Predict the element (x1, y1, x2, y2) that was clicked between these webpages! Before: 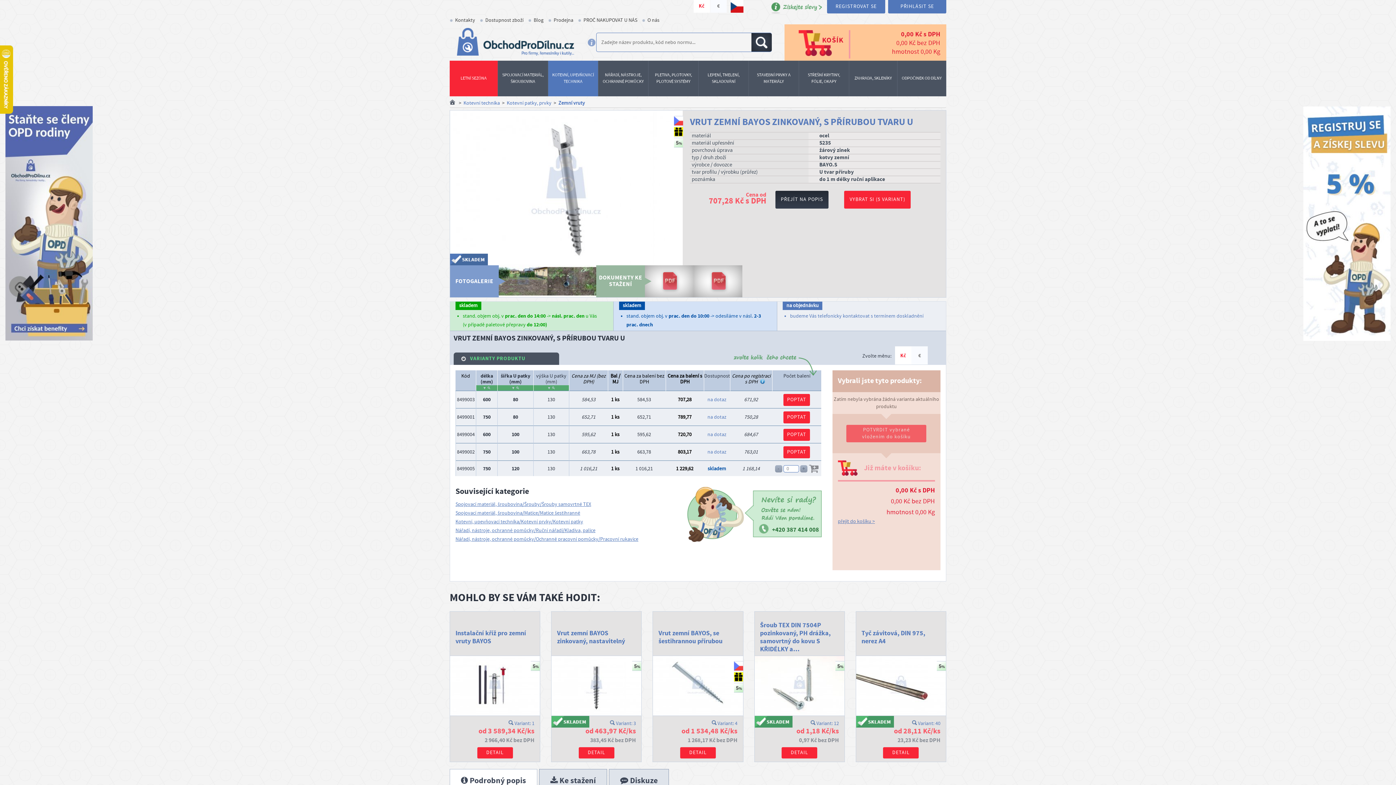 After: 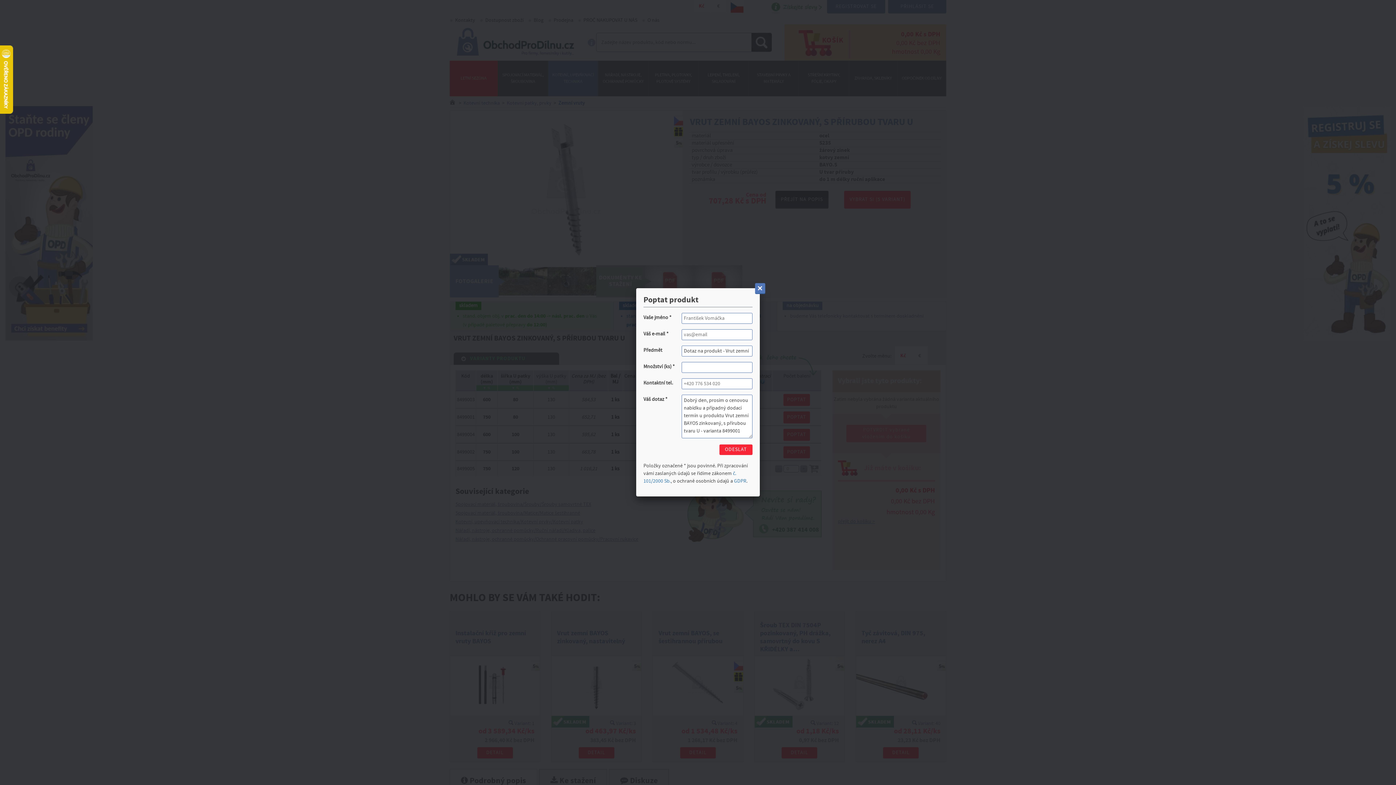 Action: bbox: (783, 411, 810, 423) label: POPTAT